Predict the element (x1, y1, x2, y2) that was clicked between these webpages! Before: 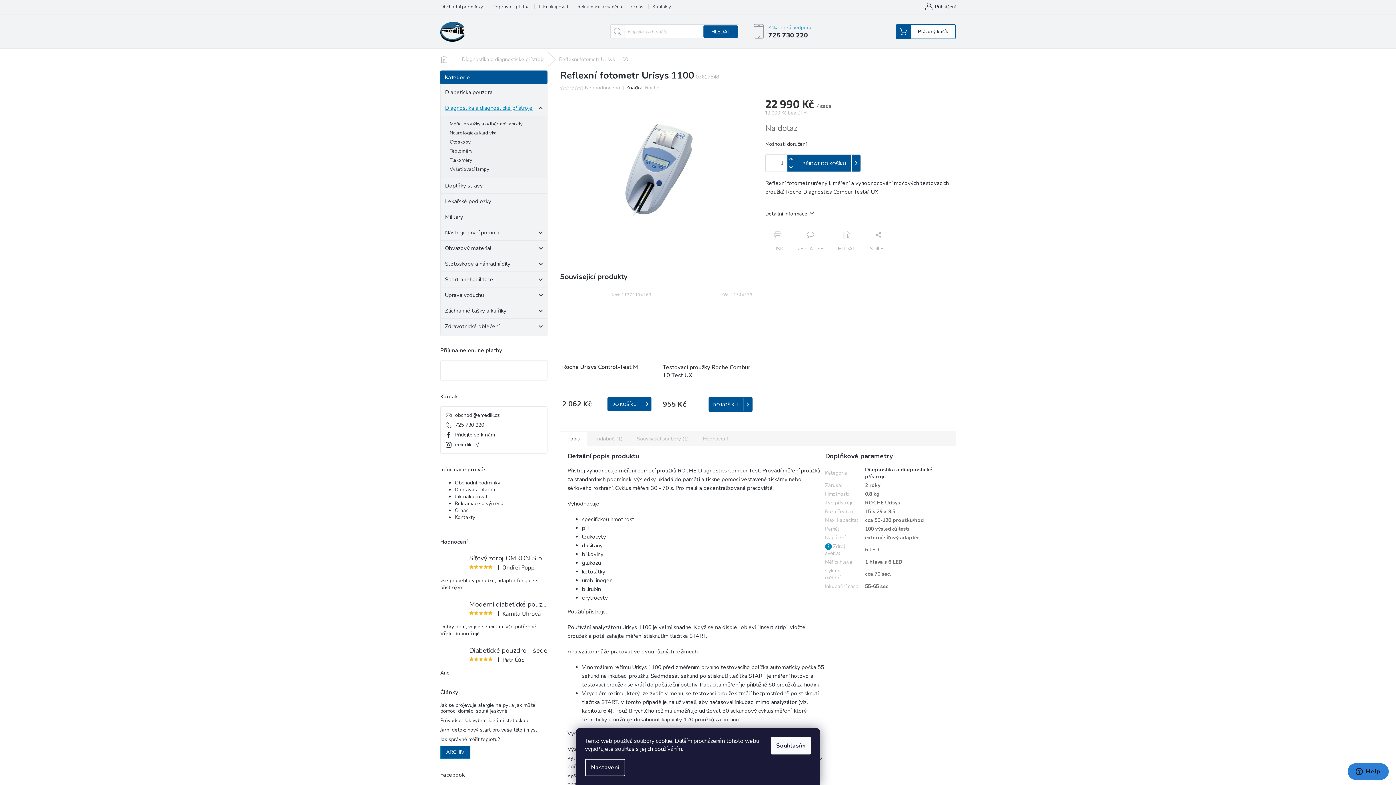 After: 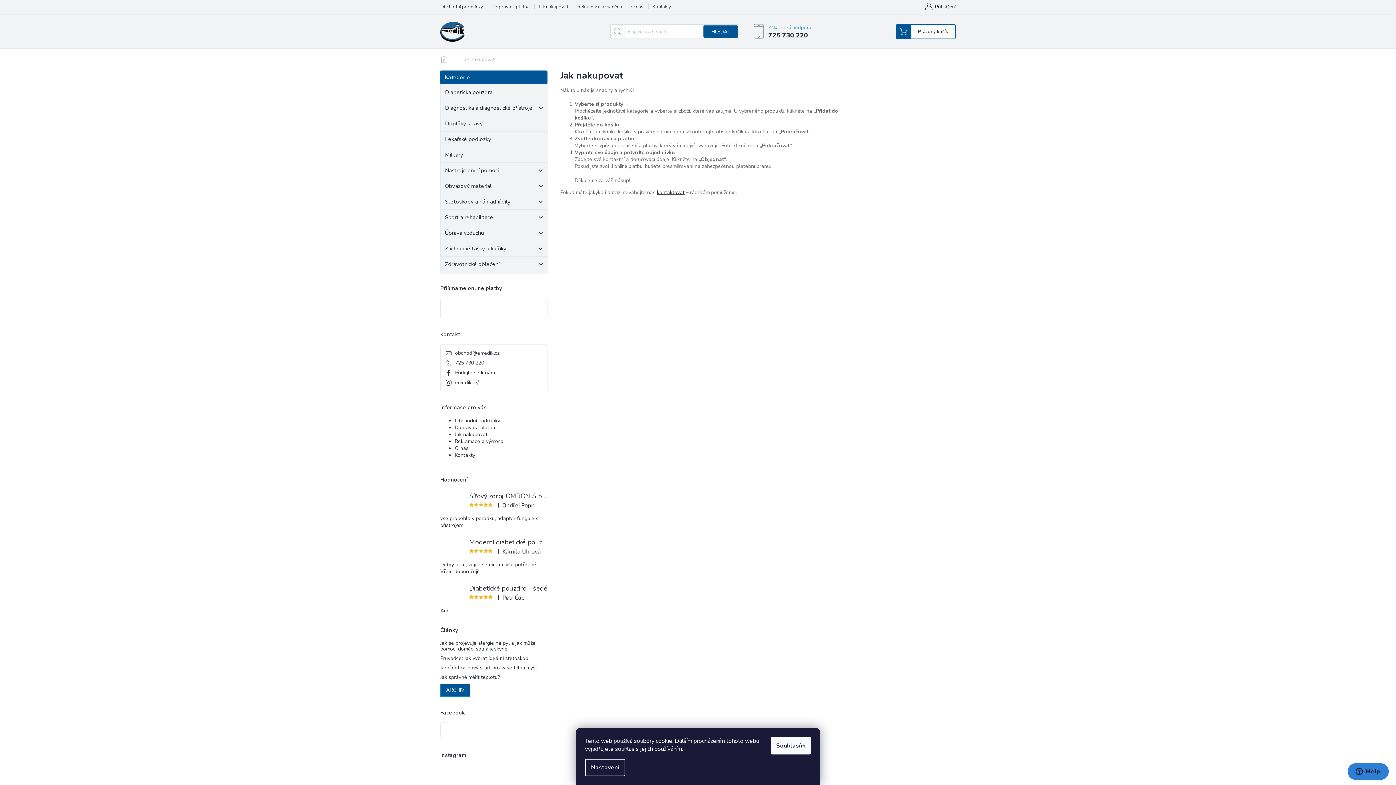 Action: label: Jak nakupovat bbox: (454, 493, 487, 500)